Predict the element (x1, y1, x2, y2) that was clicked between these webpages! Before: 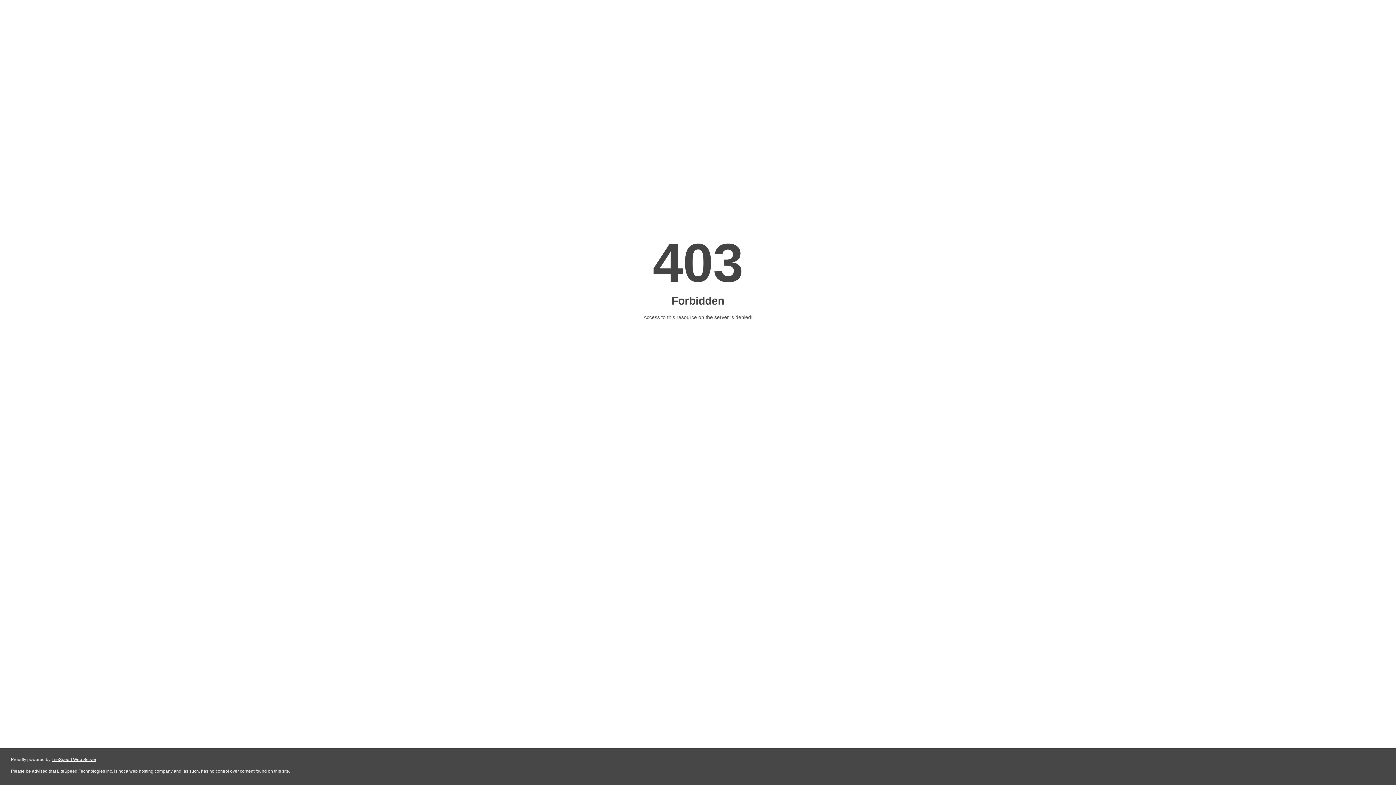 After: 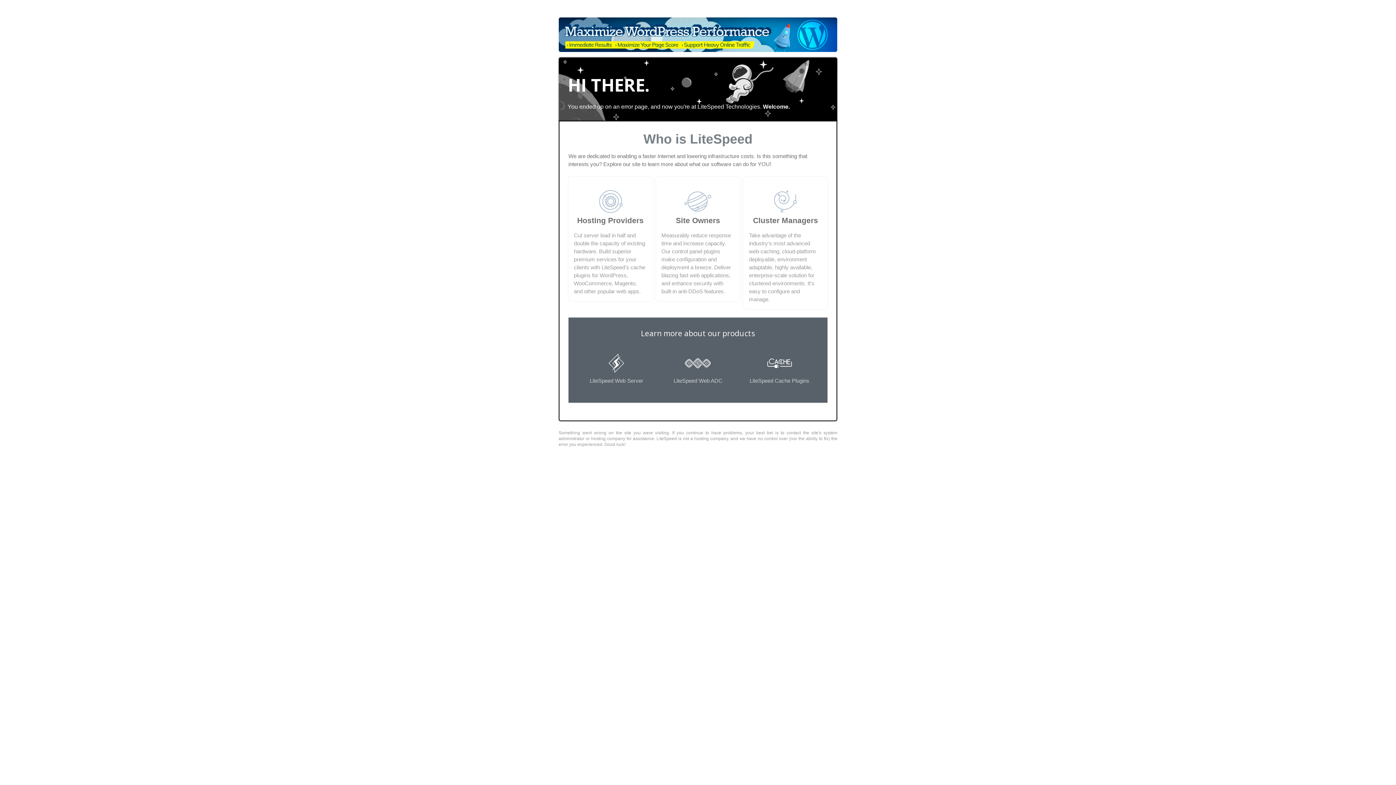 Action: bbox: (51, 757, 96, 762) label: LiteSpeed Web Server